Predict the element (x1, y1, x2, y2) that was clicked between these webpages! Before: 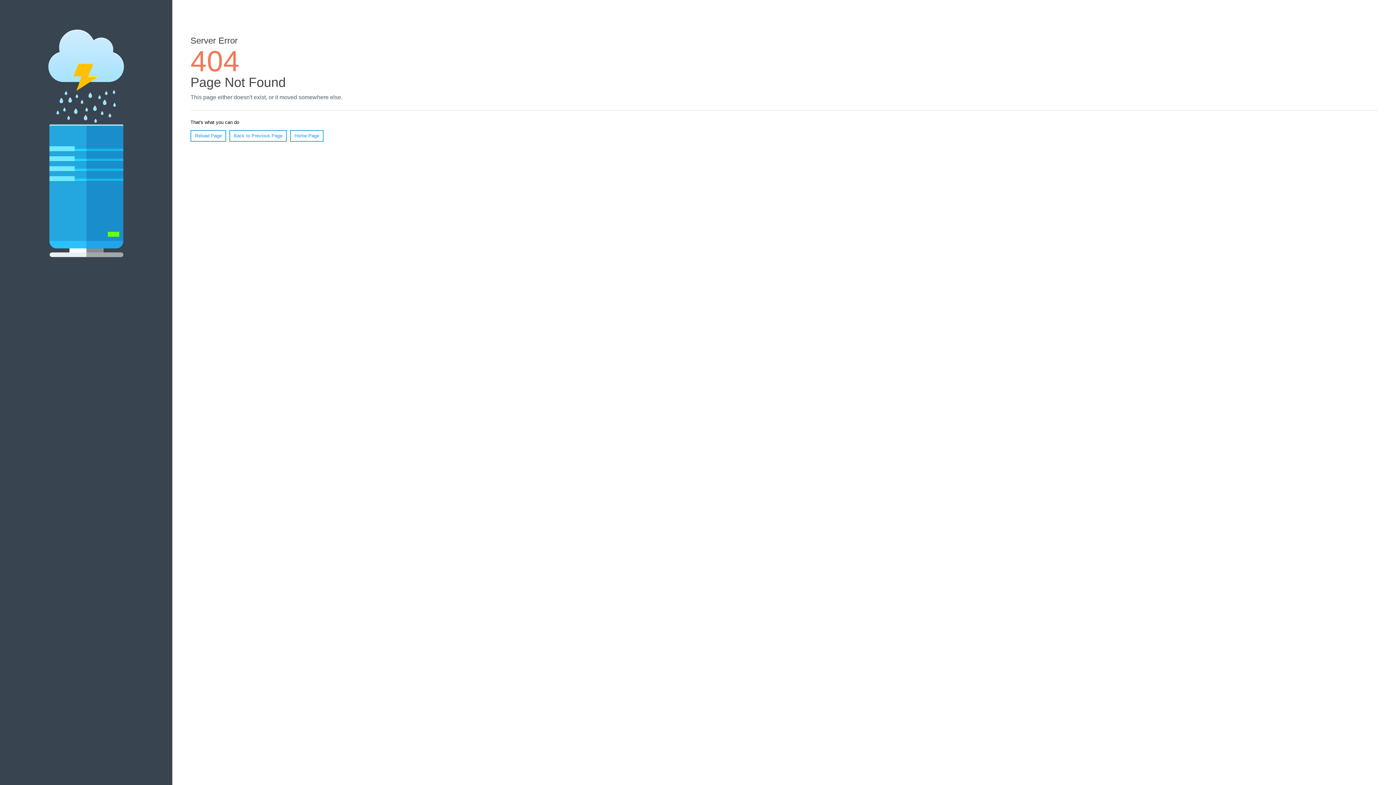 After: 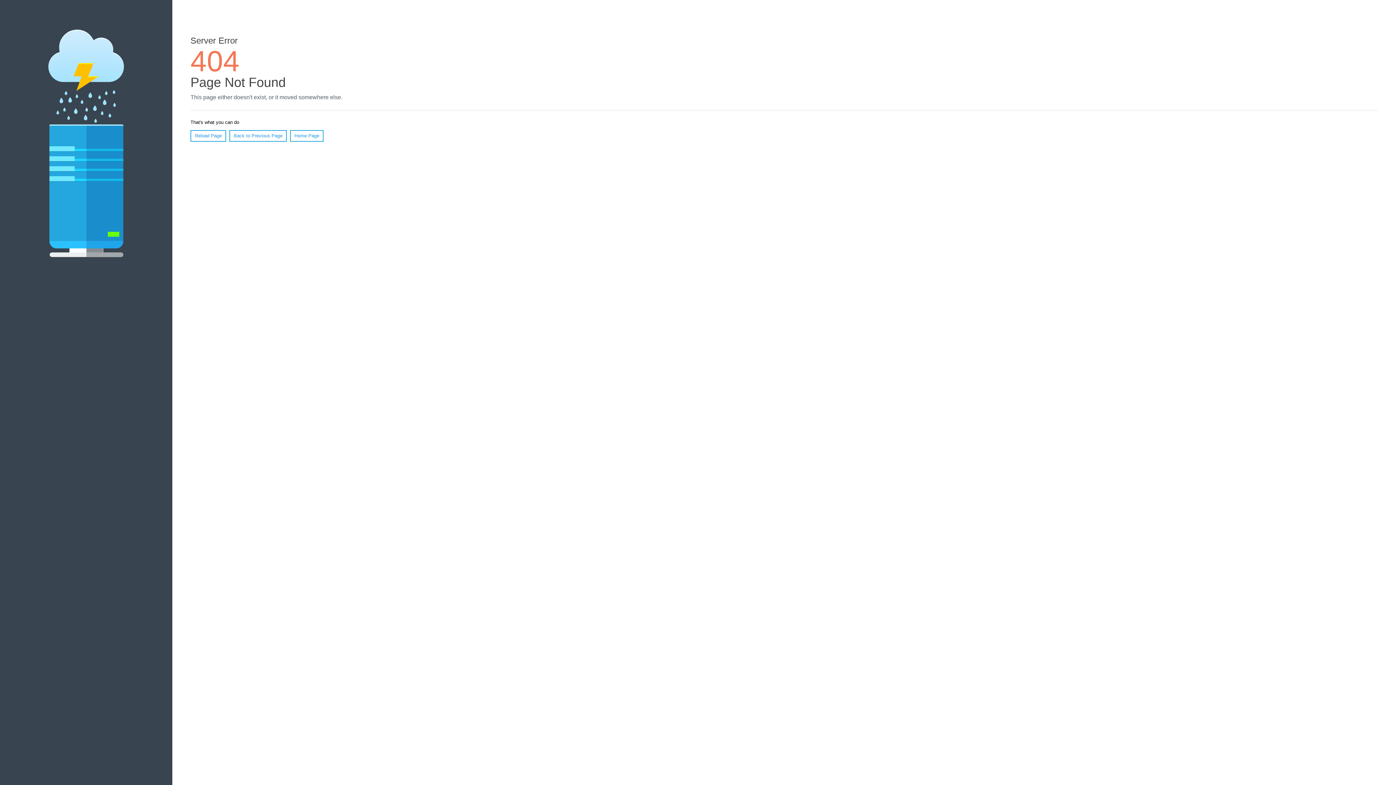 Action: label: Reload Page bbox: (190, 130, 226, 141)